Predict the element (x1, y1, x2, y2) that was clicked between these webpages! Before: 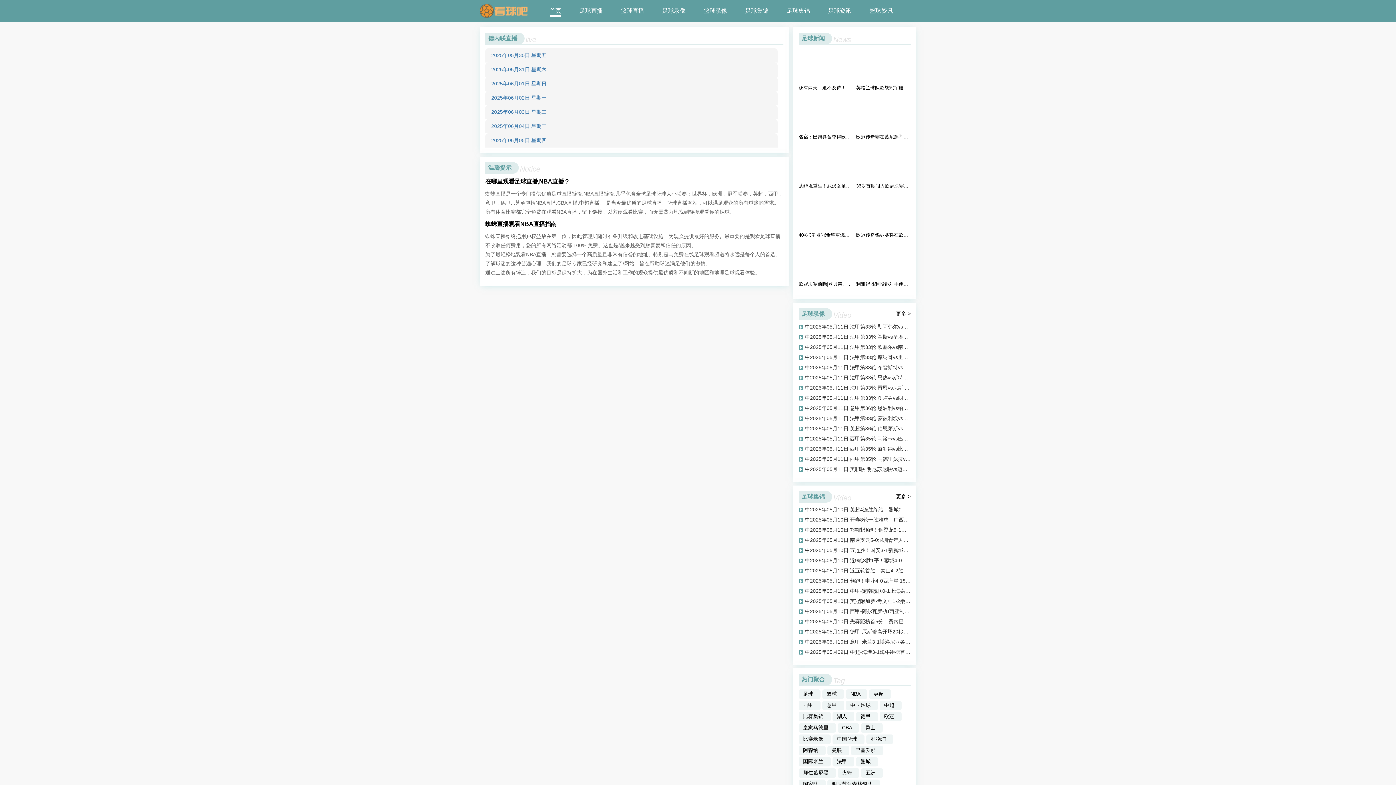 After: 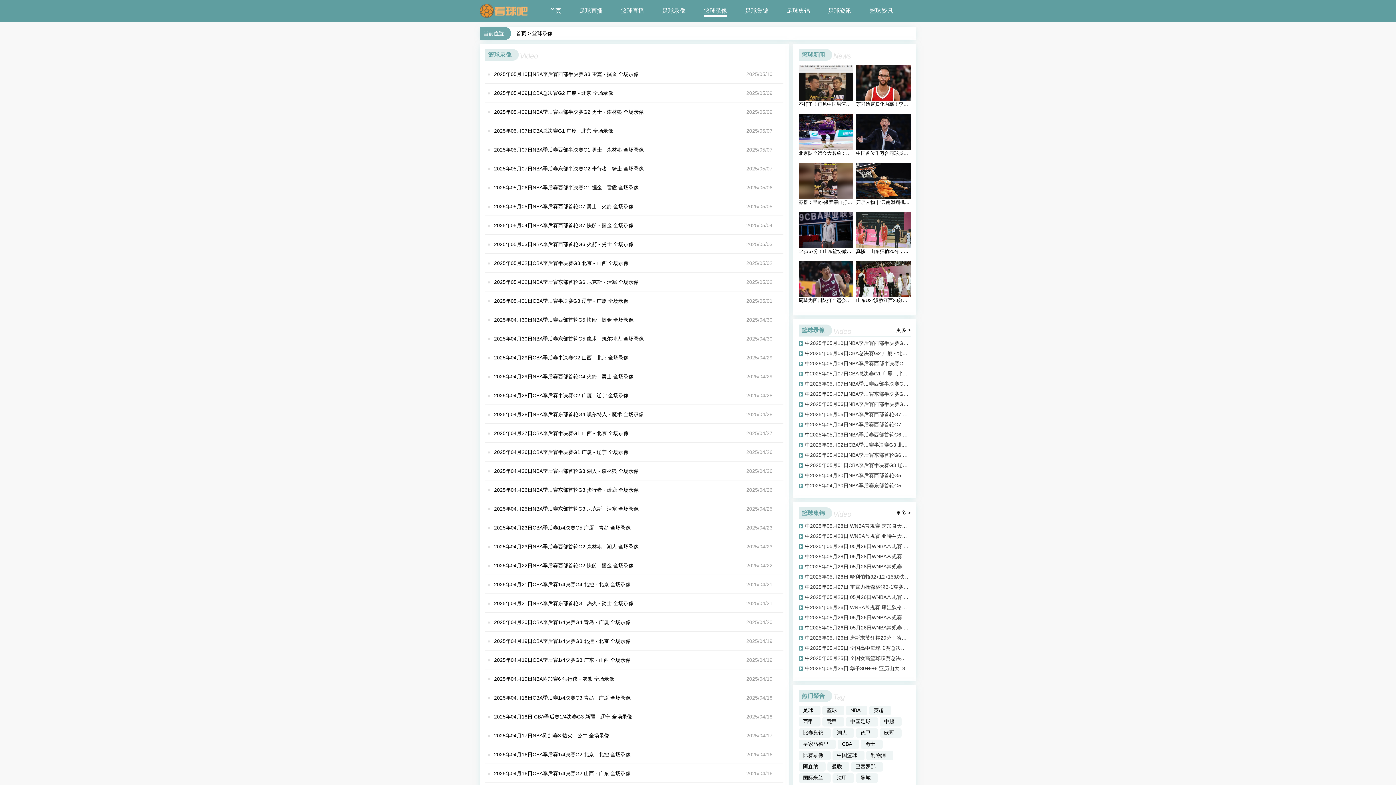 Action: label: 篮球录像 bbox: (704, 7, 727, 13)